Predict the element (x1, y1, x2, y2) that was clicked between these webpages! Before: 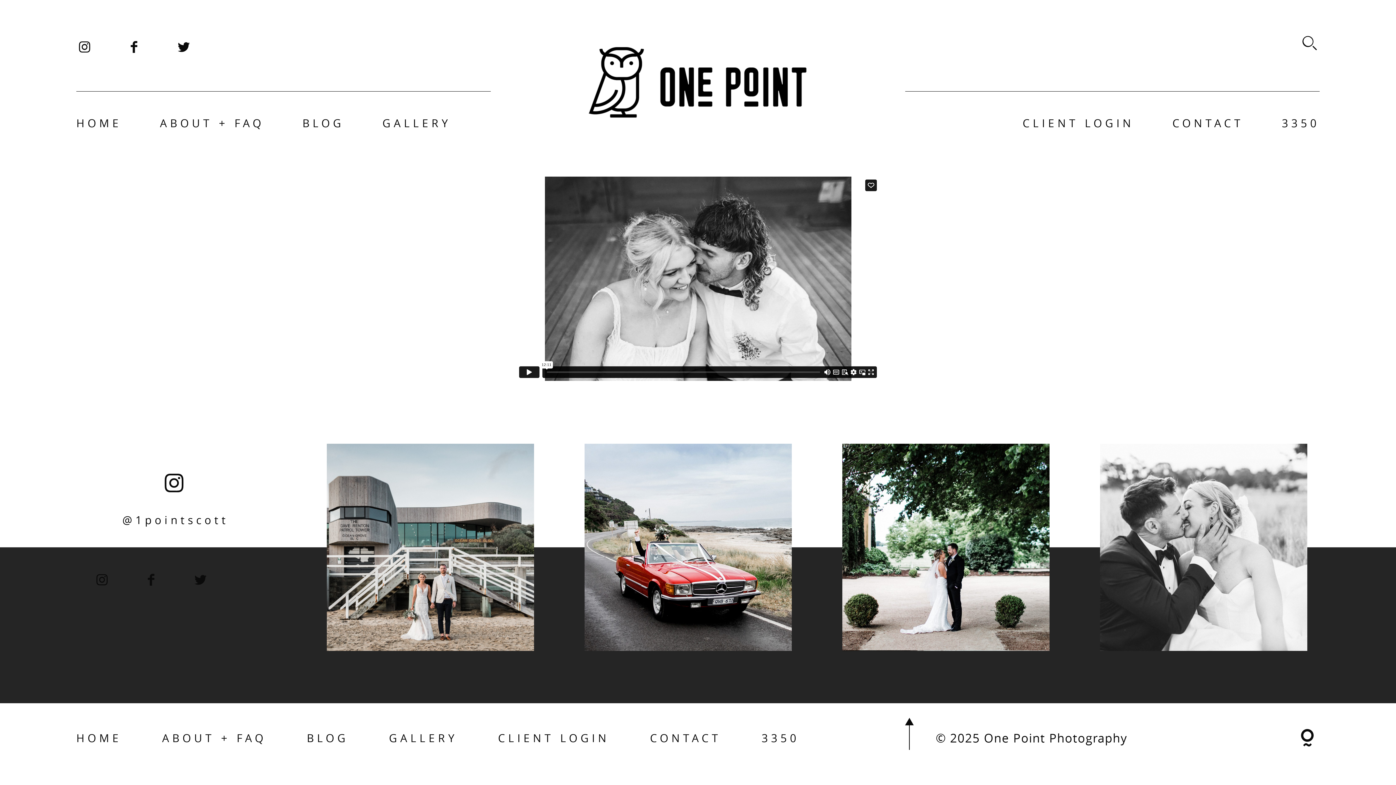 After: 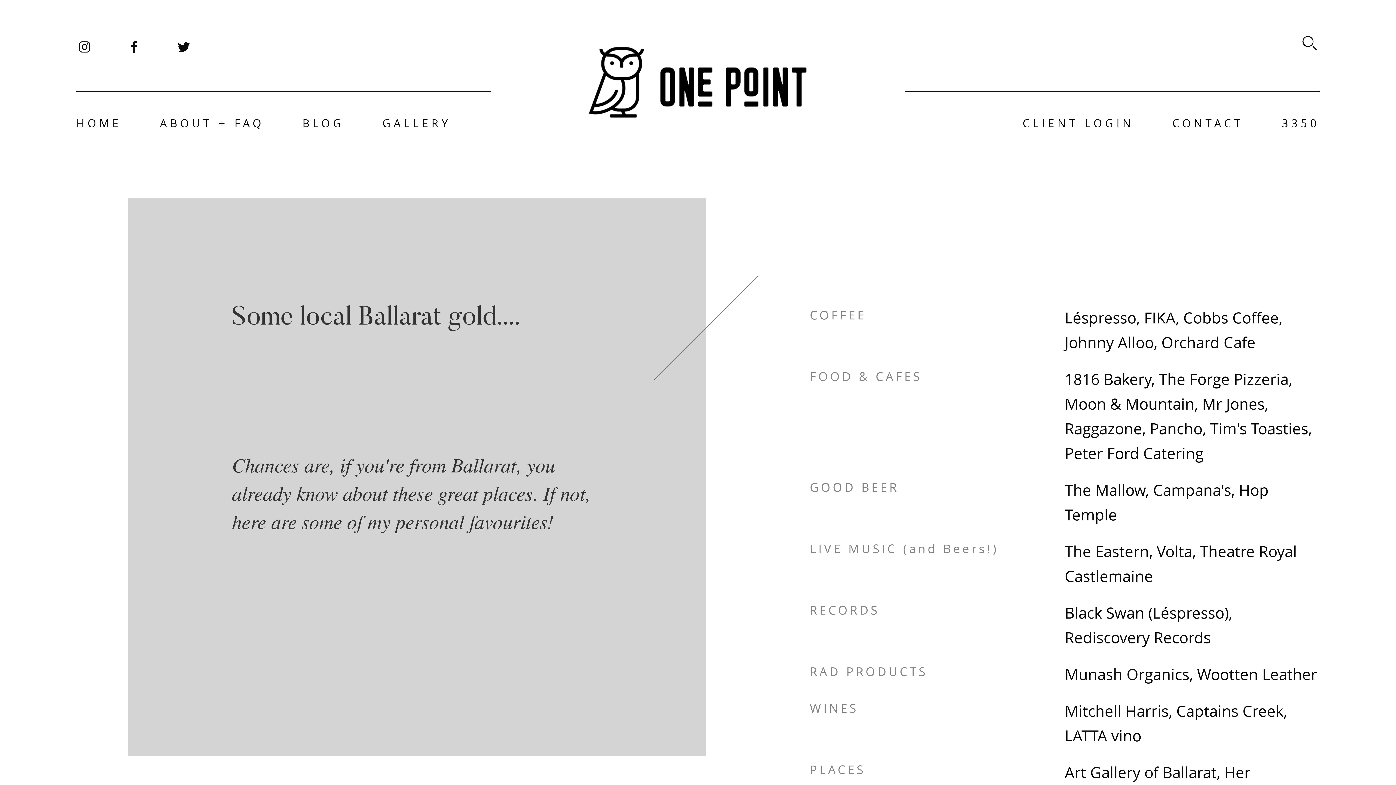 Action: label: 3350 bbox: (1282, 113, 1319, 133)